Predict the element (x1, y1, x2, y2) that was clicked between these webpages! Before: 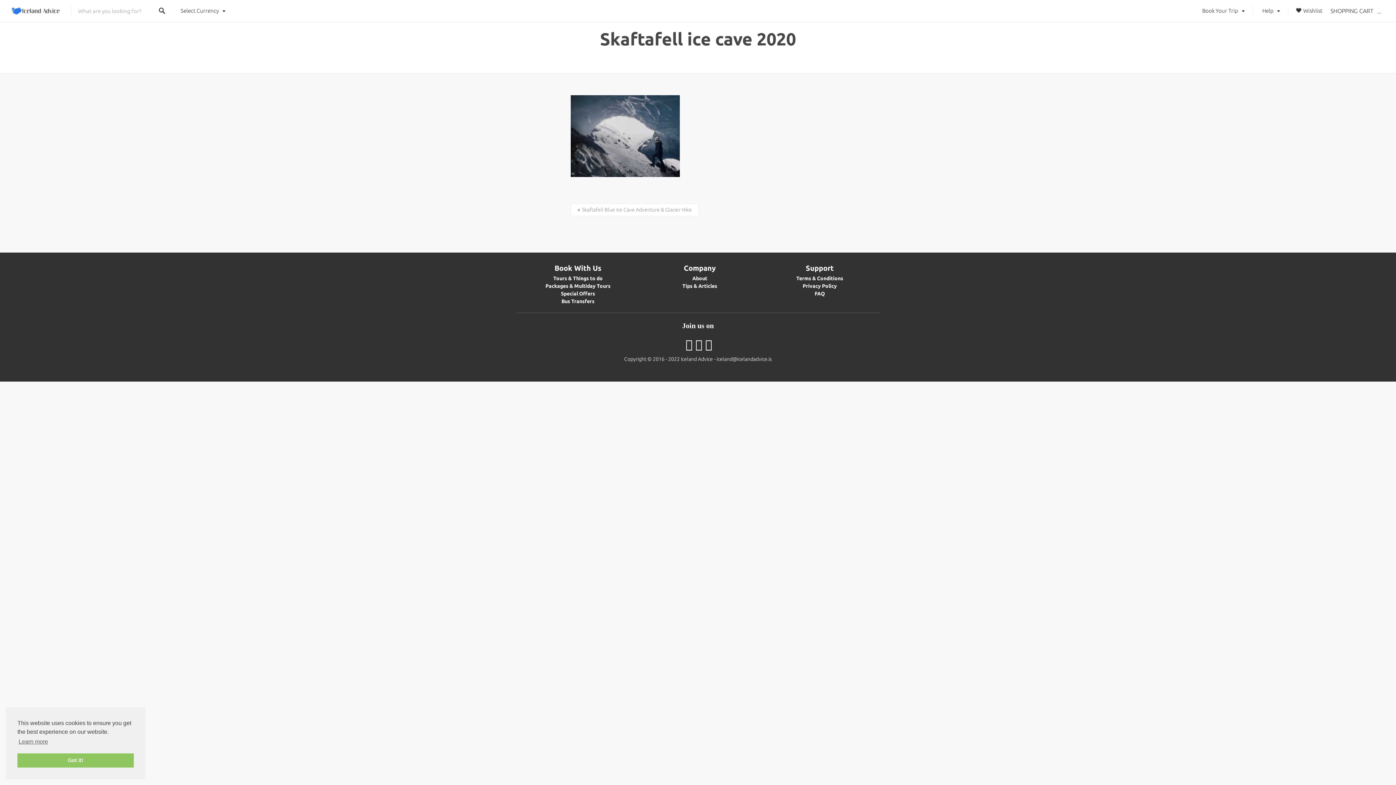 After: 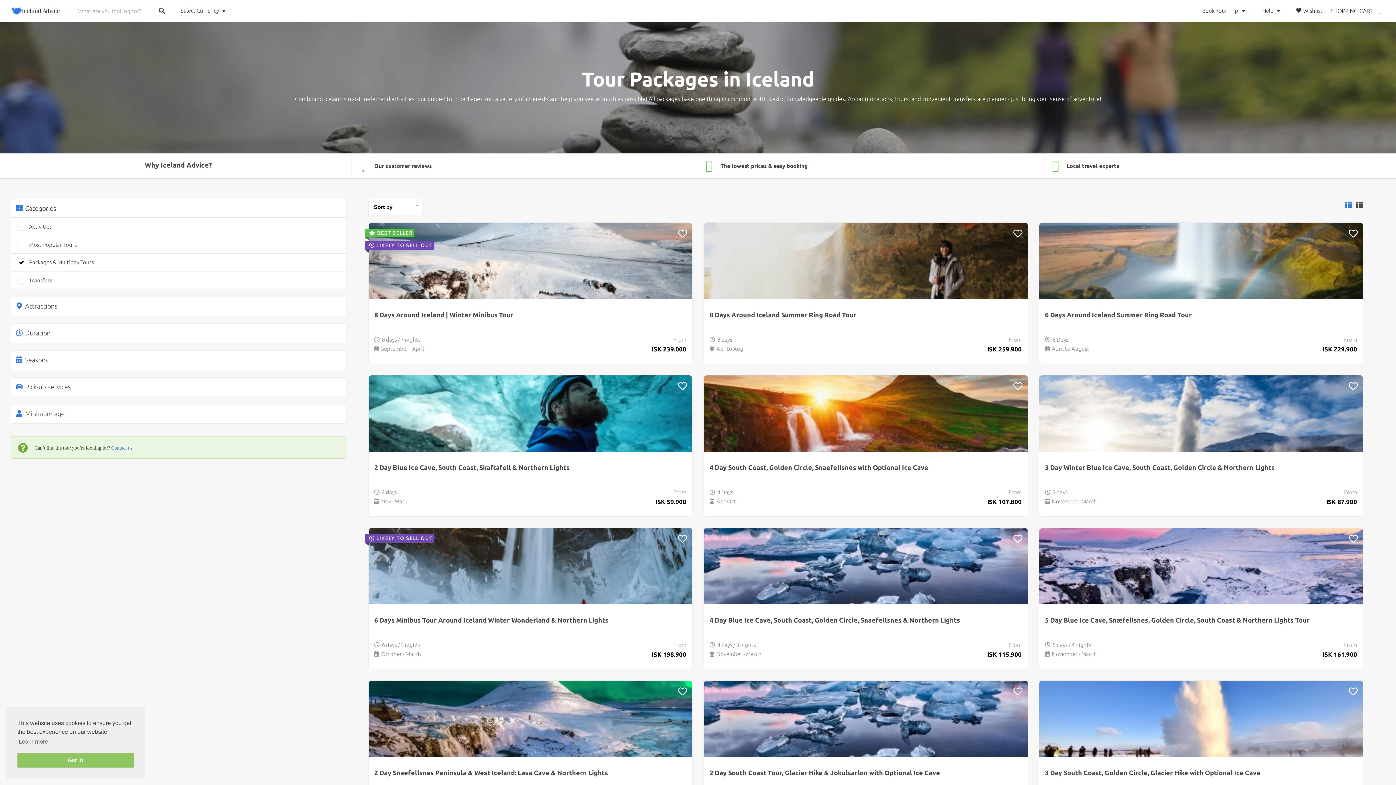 Action: bbox: (545, 283, 610, 289) label: Packages & Multiday Tours